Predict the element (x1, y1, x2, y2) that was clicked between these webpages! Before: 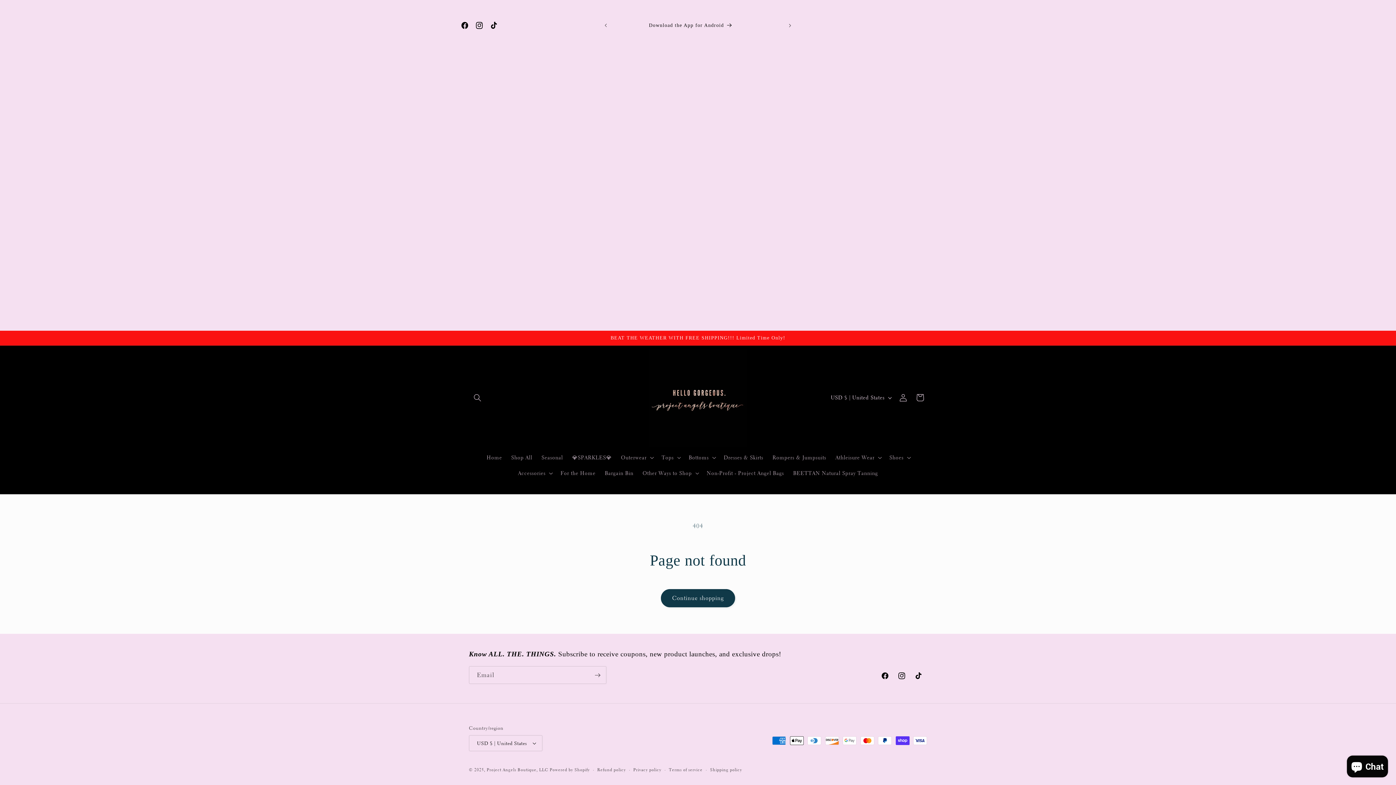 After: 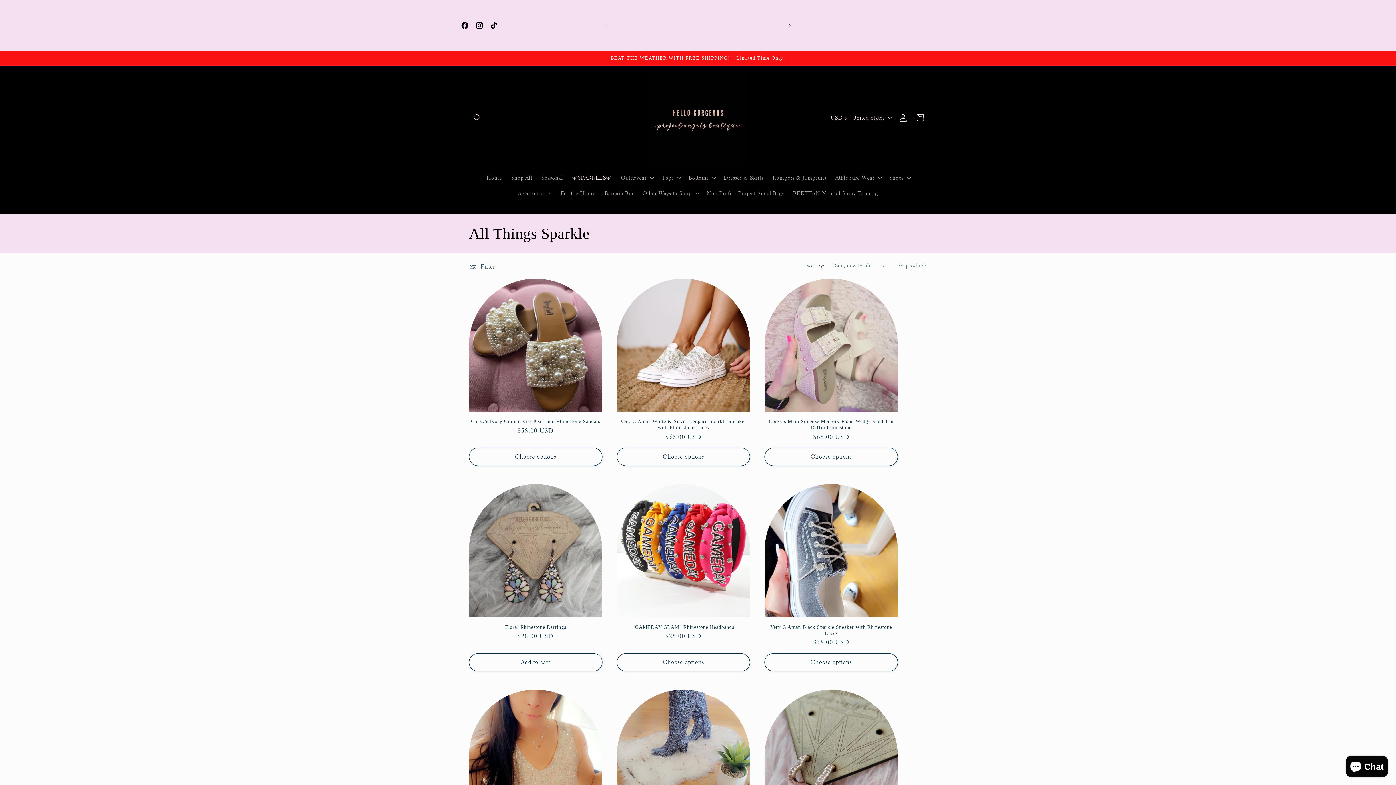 Action: label: 💎SPARKLES💎 bbox: (567, 449, 616, 465)